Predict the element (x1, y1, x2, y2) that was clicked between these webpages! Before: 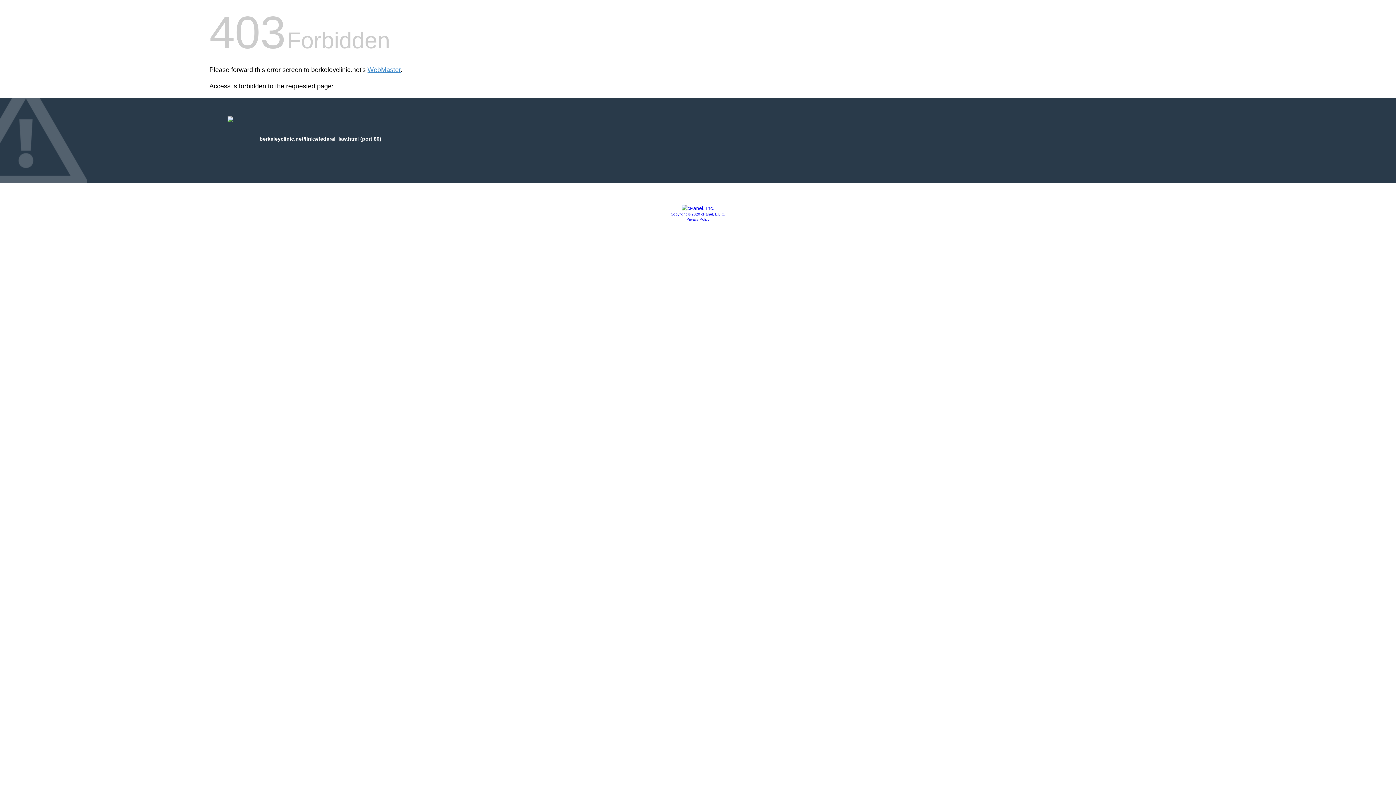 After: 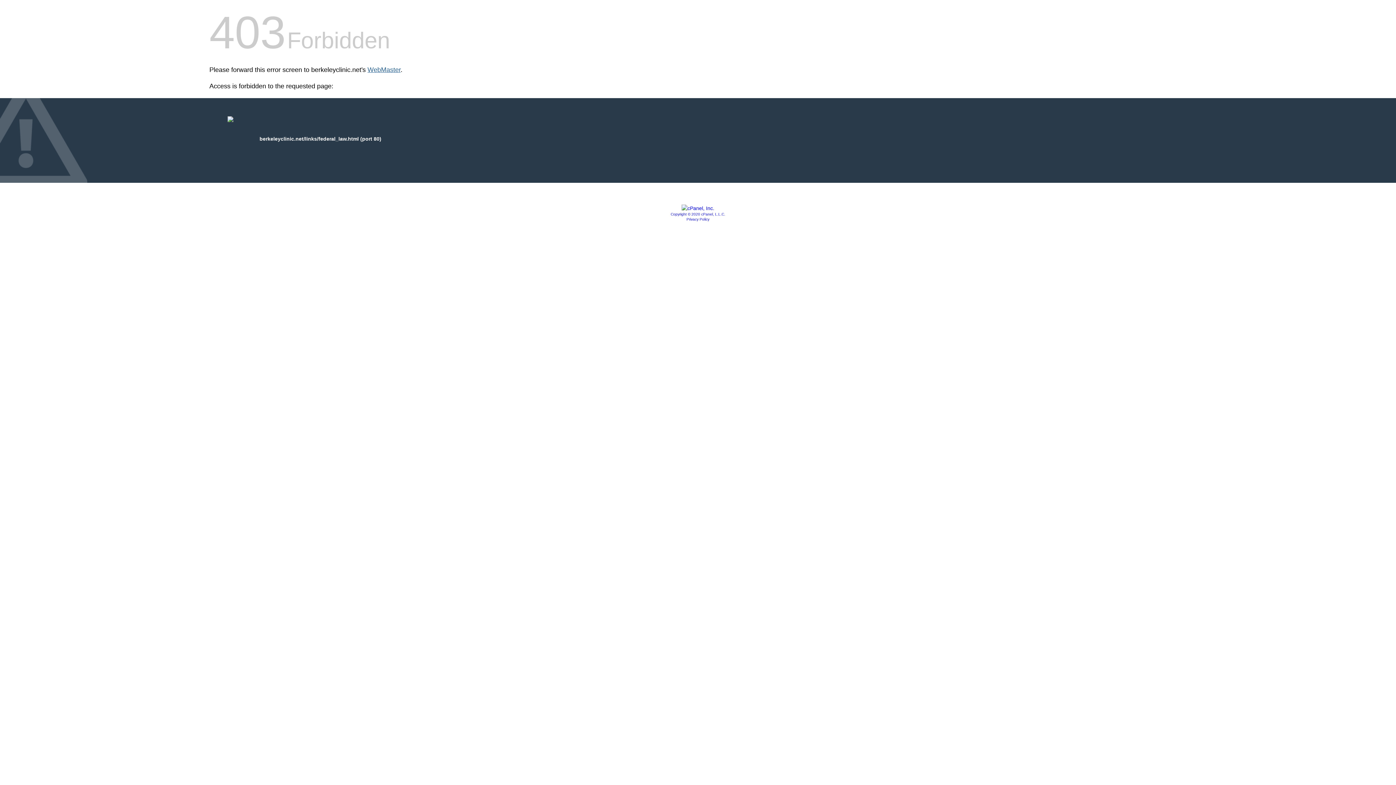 Action: label: WebMaster bbox: (367, 66, 400, 73)